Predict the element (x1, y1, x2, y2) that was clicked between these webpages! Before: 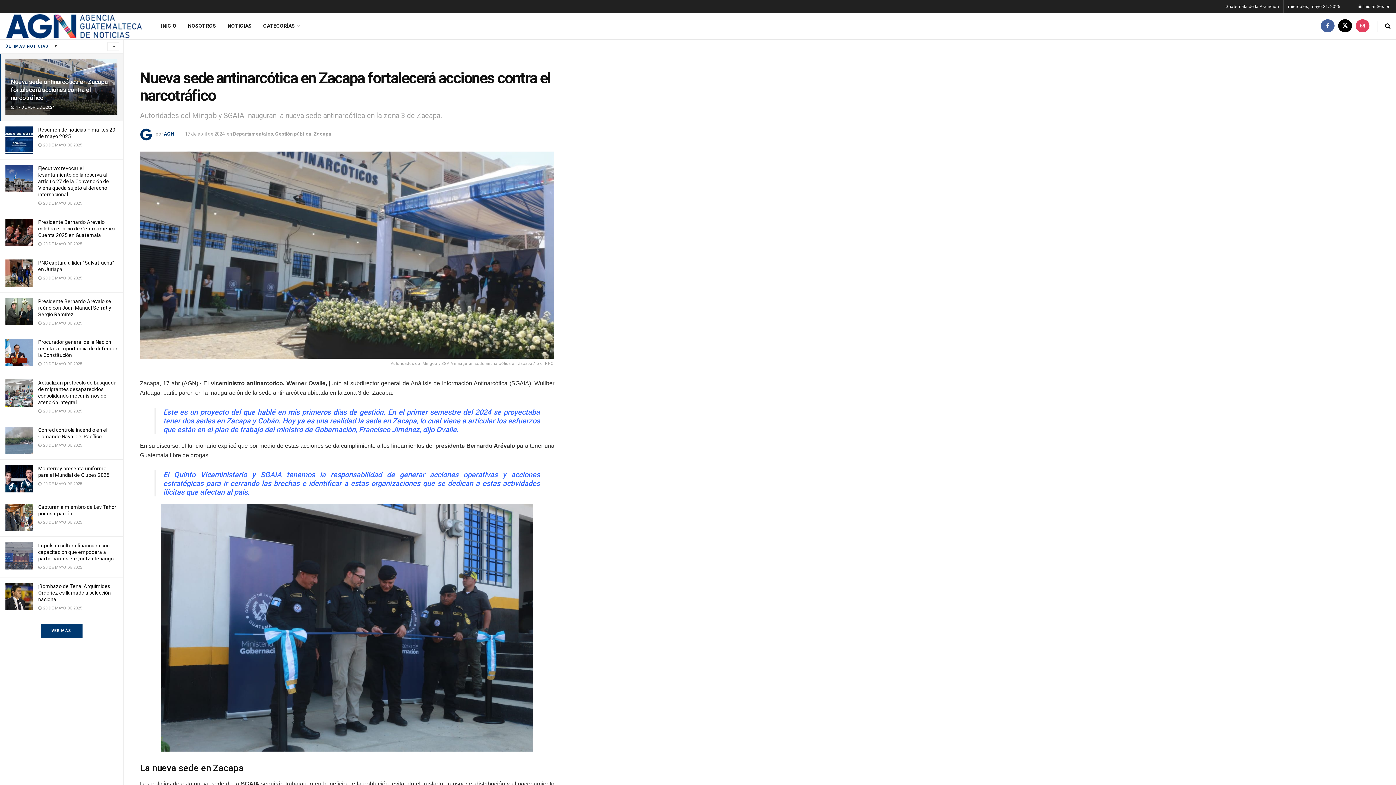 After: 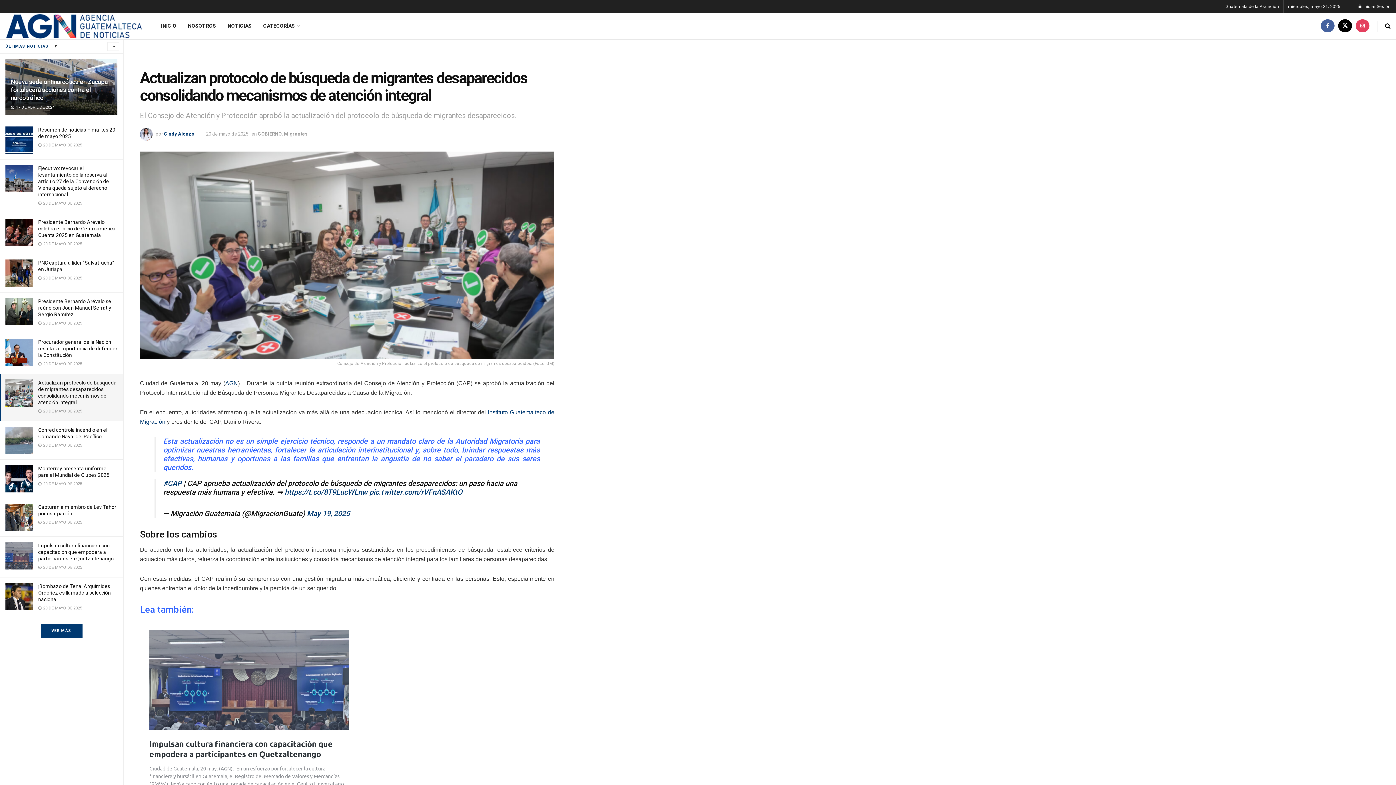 Action: bbox: (5, 379, 32, 406)